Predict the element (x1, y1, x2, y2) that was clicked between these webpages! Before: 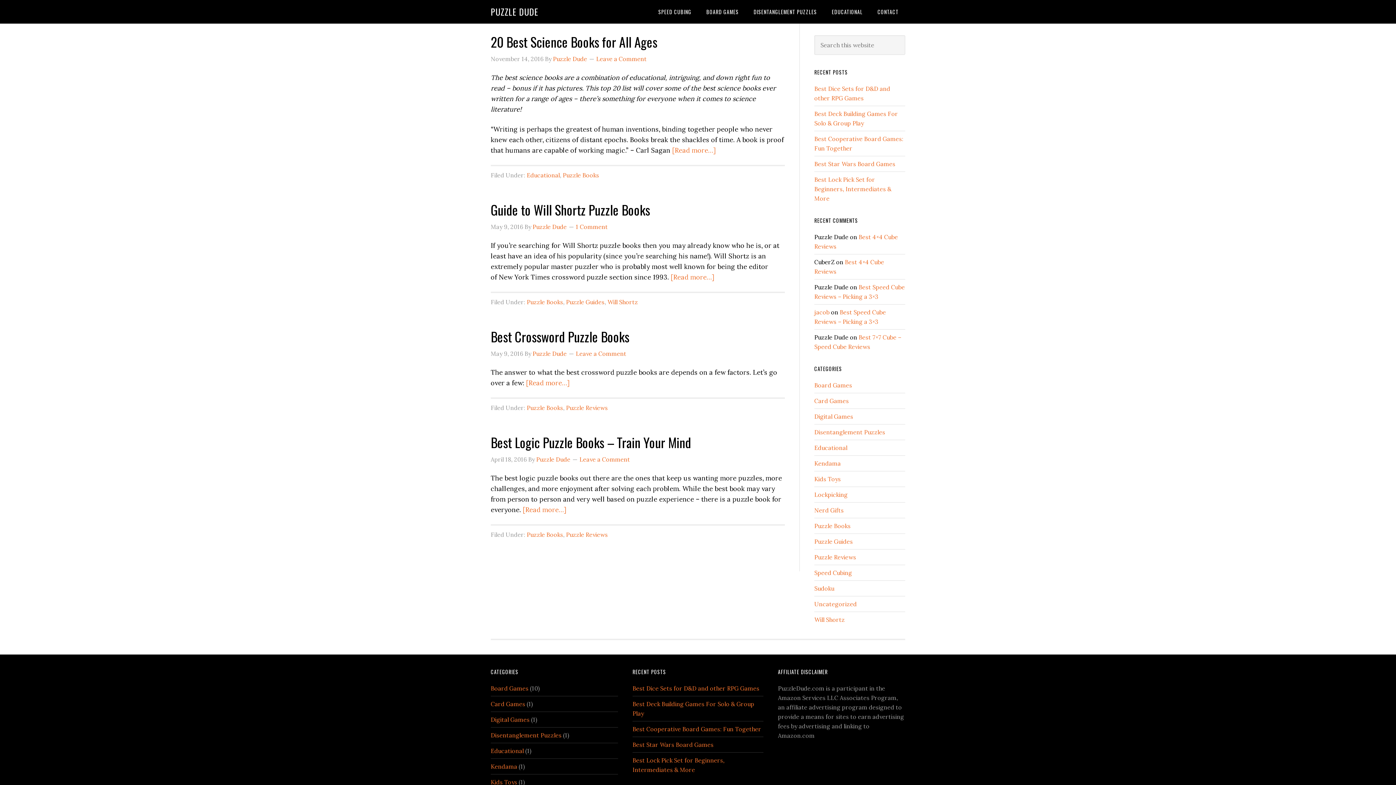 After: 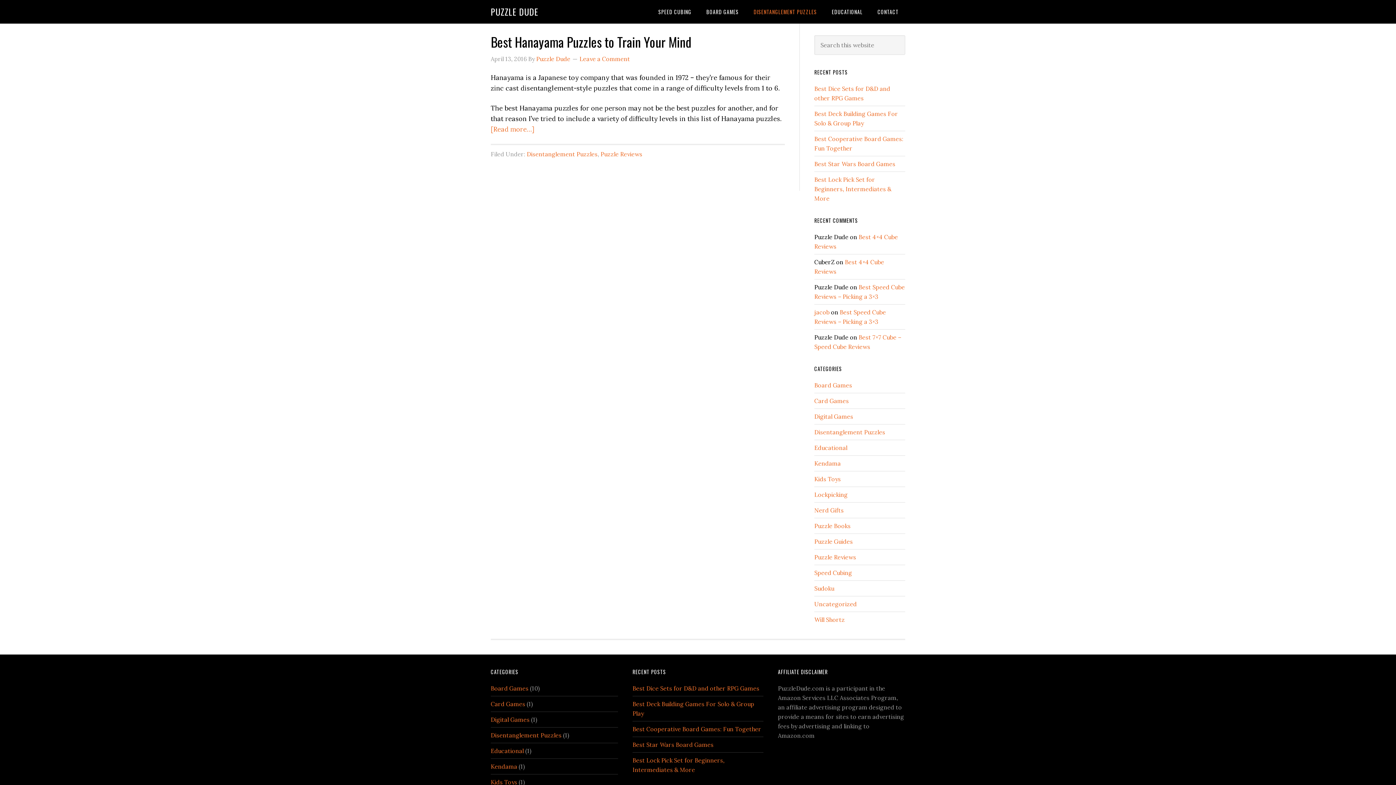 Action: label: Disentanglement Puzzles bbox: (814, 428, 885, 436)